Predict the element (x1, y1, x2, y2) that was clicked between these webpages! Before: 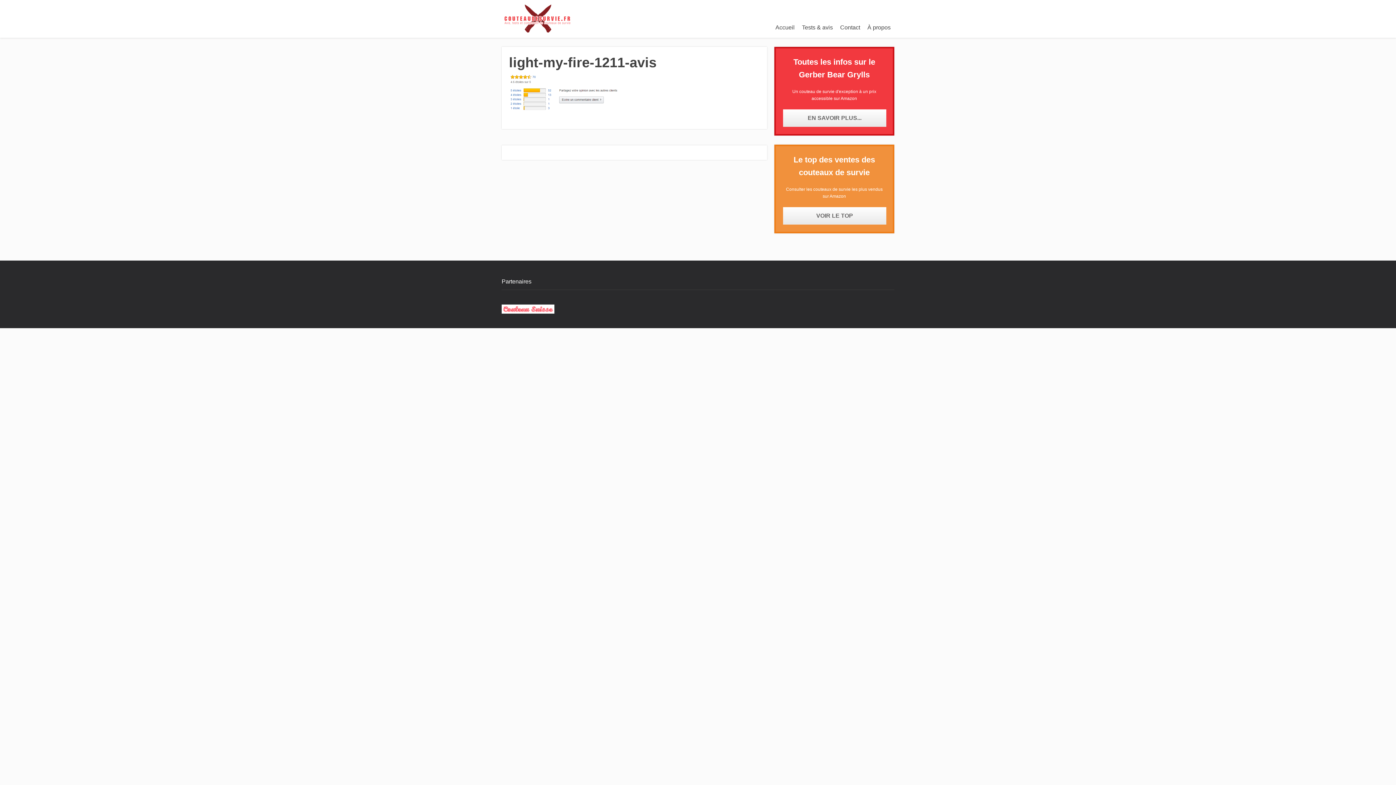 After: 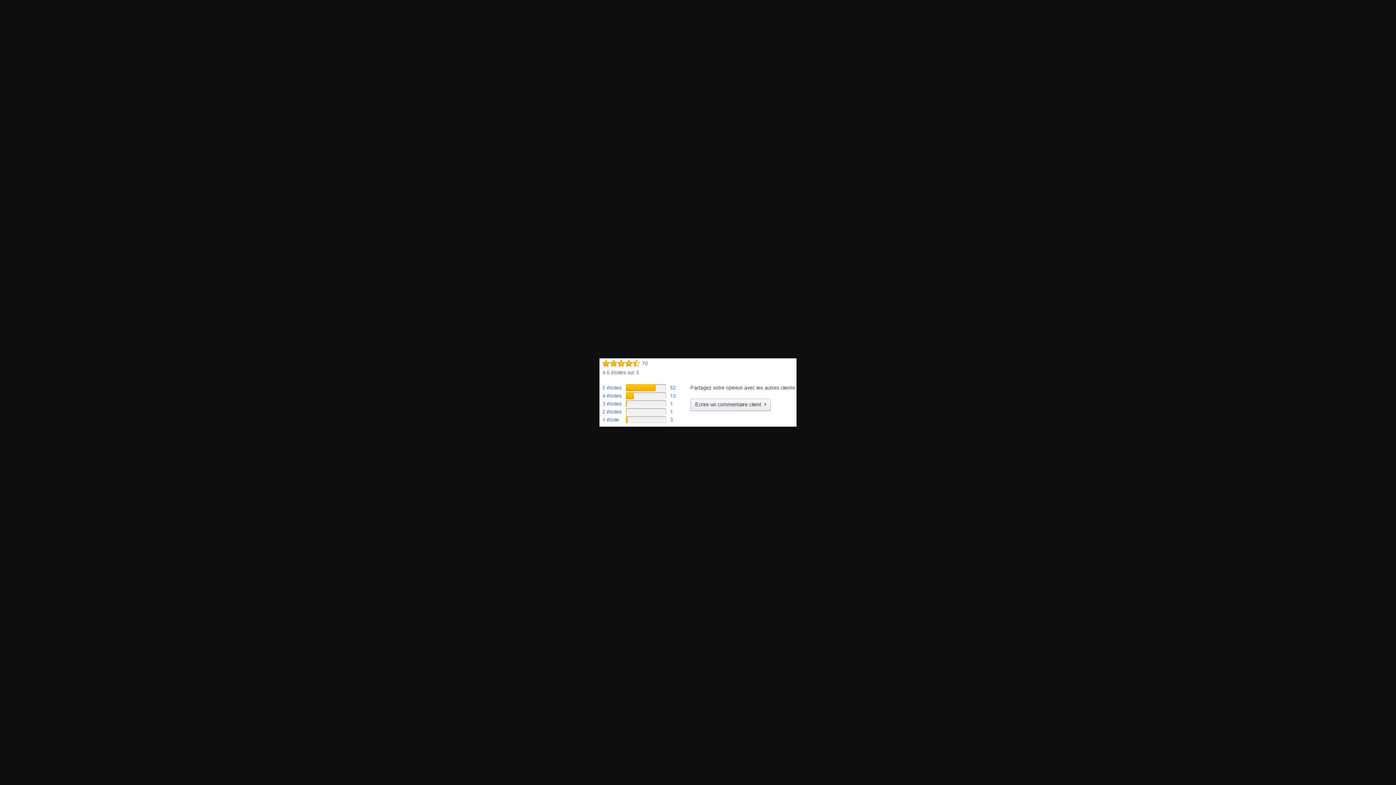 Action: bbox: (509, 106, 618, 113)